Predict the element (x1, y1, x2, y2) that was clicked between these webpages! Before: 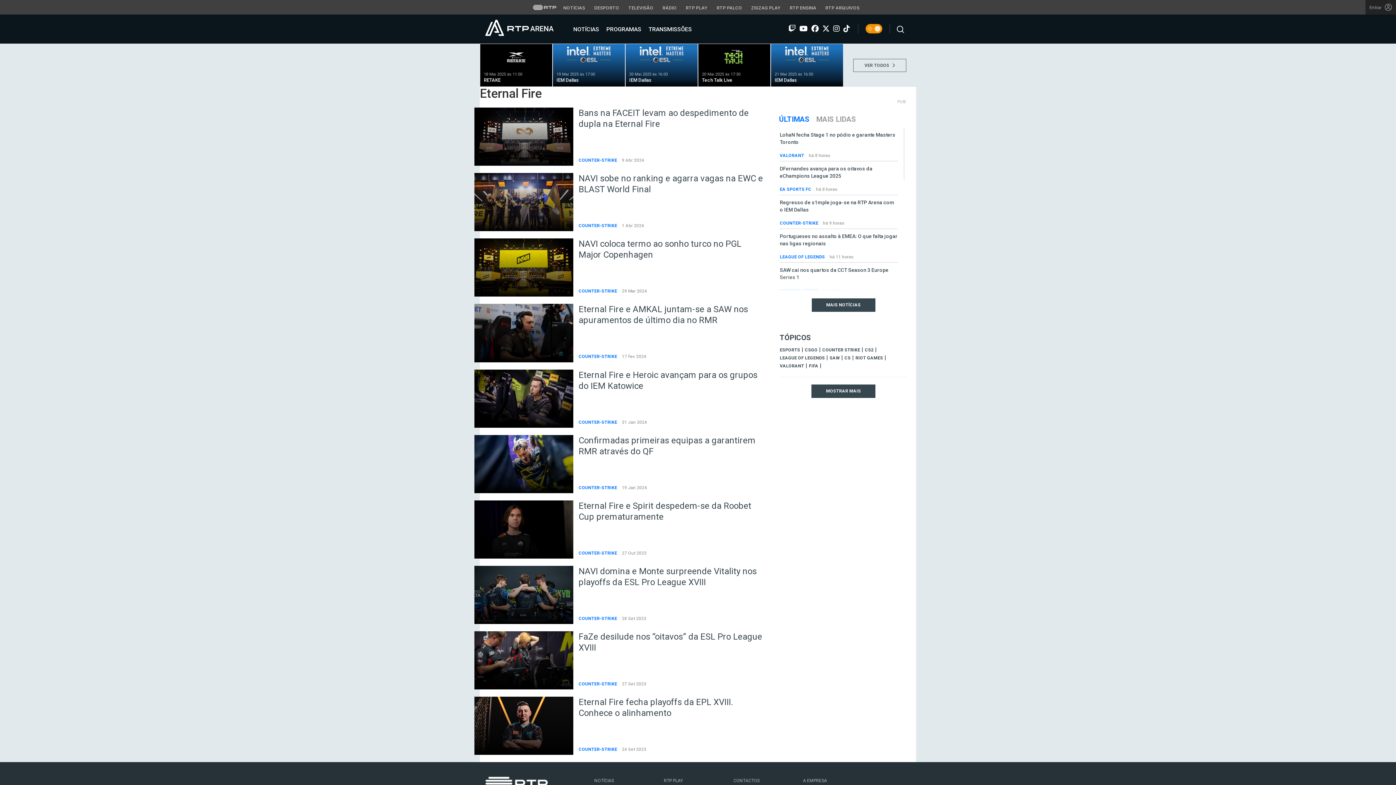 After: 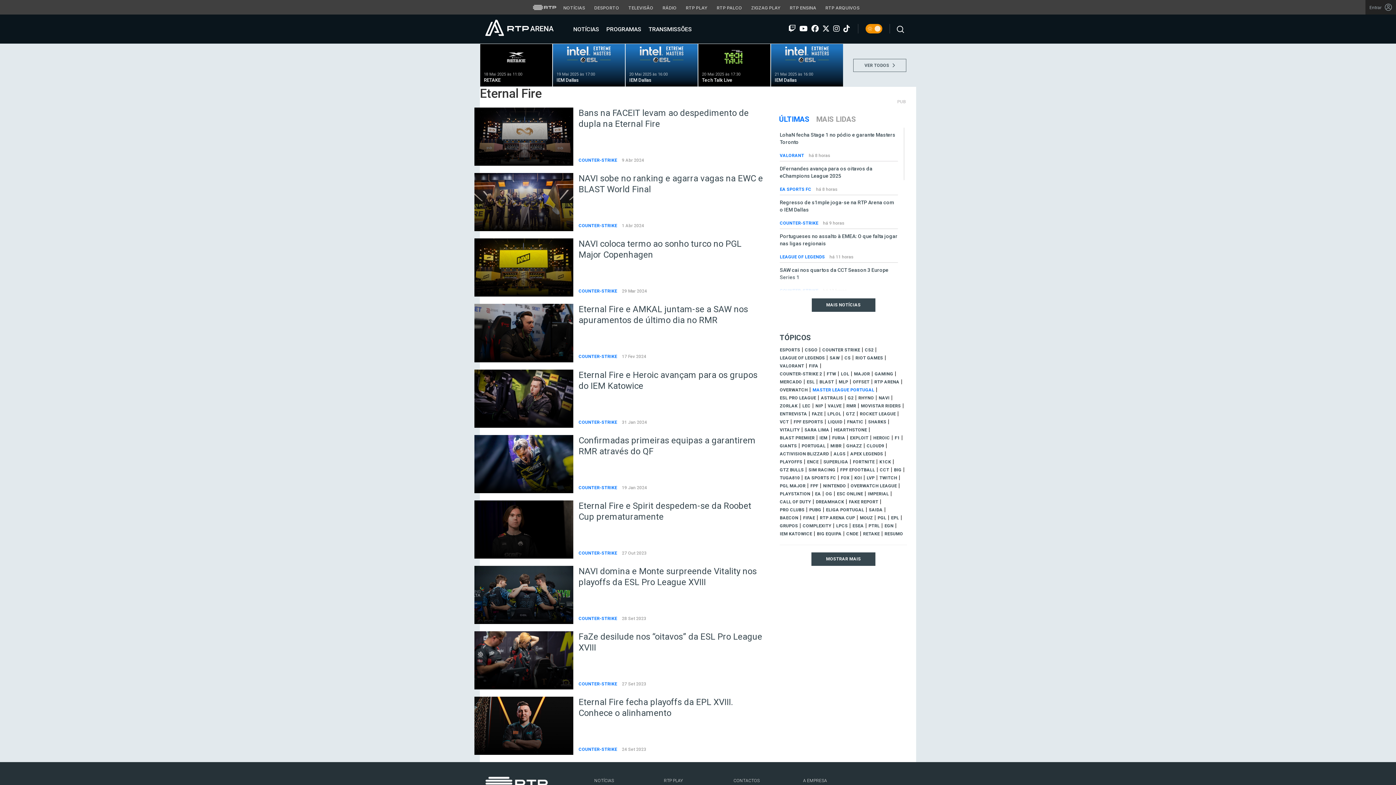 Action: label: MOSTRAR MAIS bbox: (811, 384, 875, 398)